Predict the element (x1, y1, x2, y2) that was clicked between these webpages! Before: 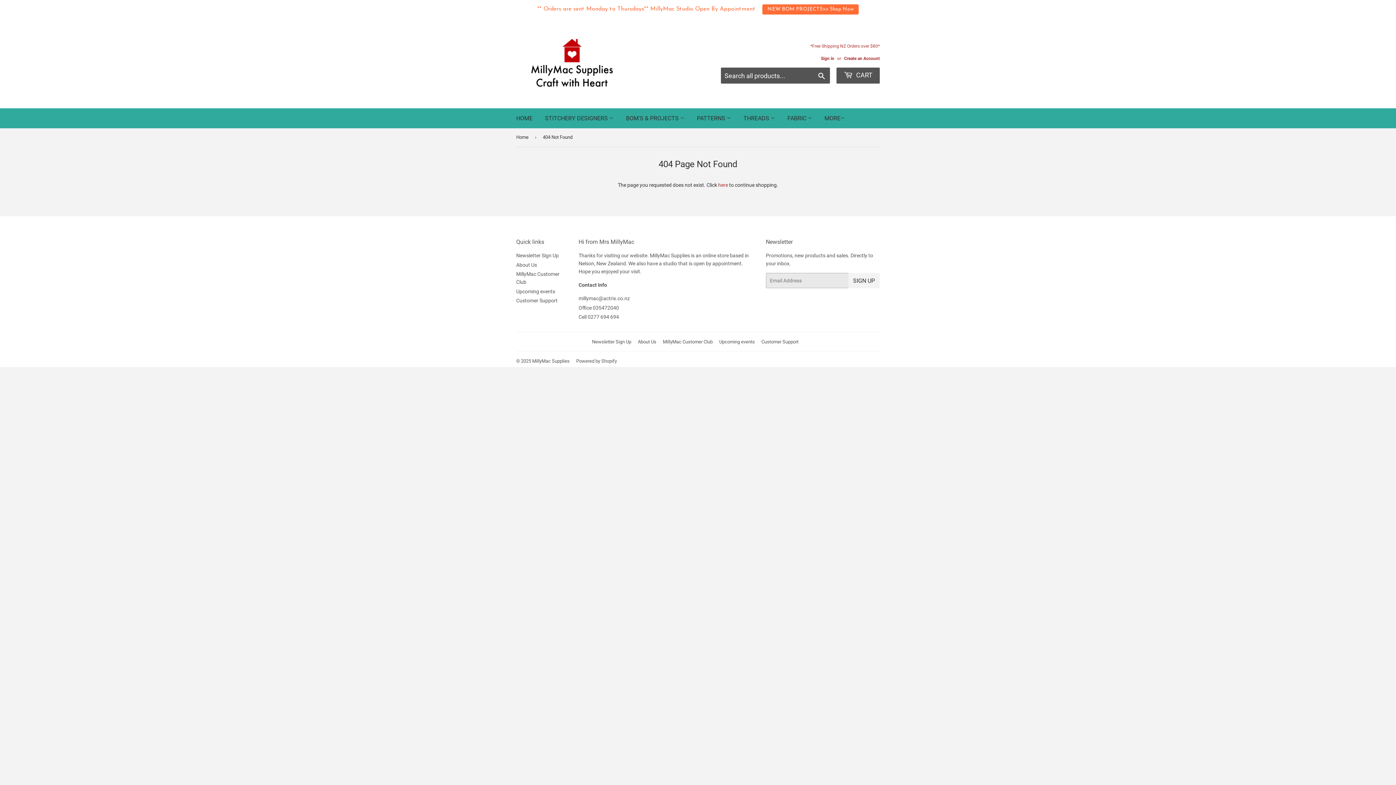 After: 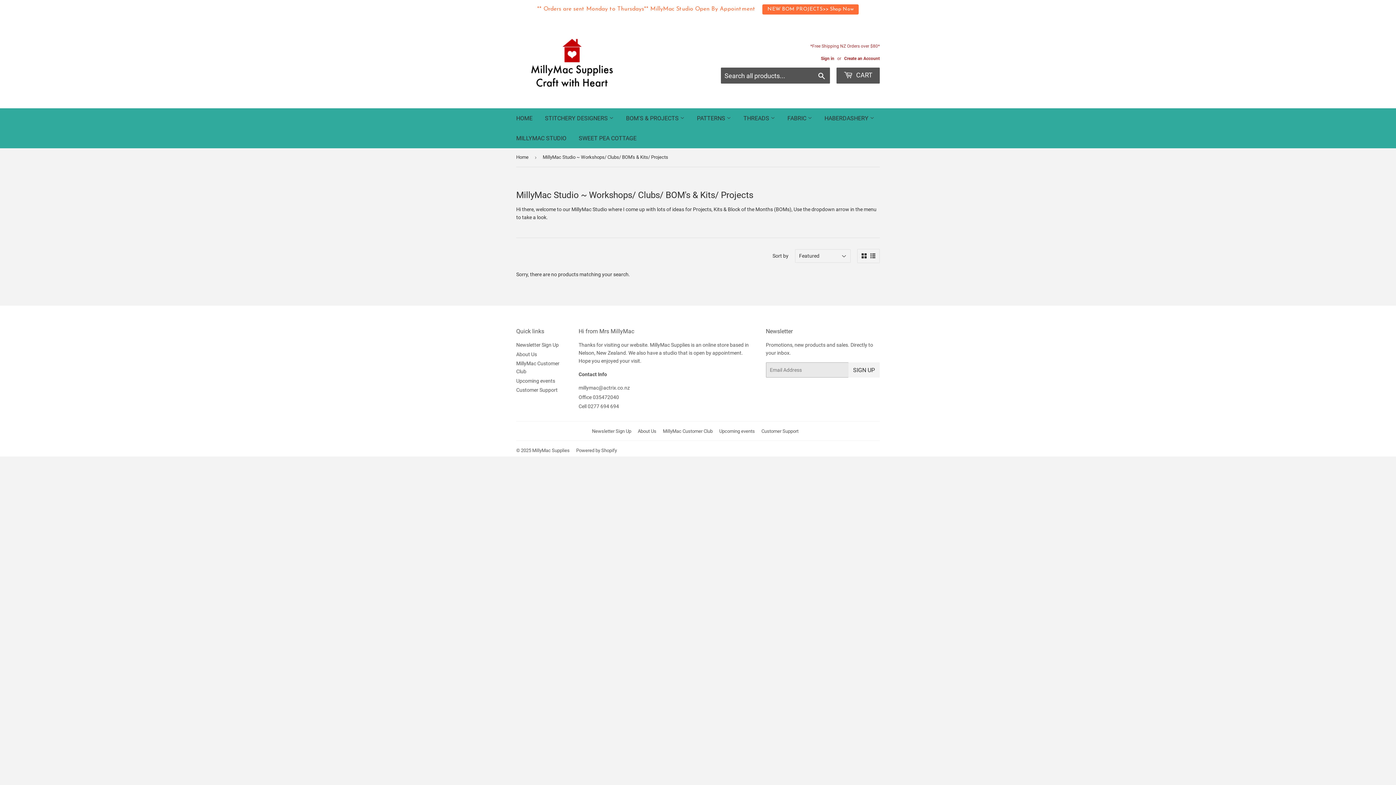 Action: bbox: (620, 108, 690, 128) label: BOM'S & PROJECTS 